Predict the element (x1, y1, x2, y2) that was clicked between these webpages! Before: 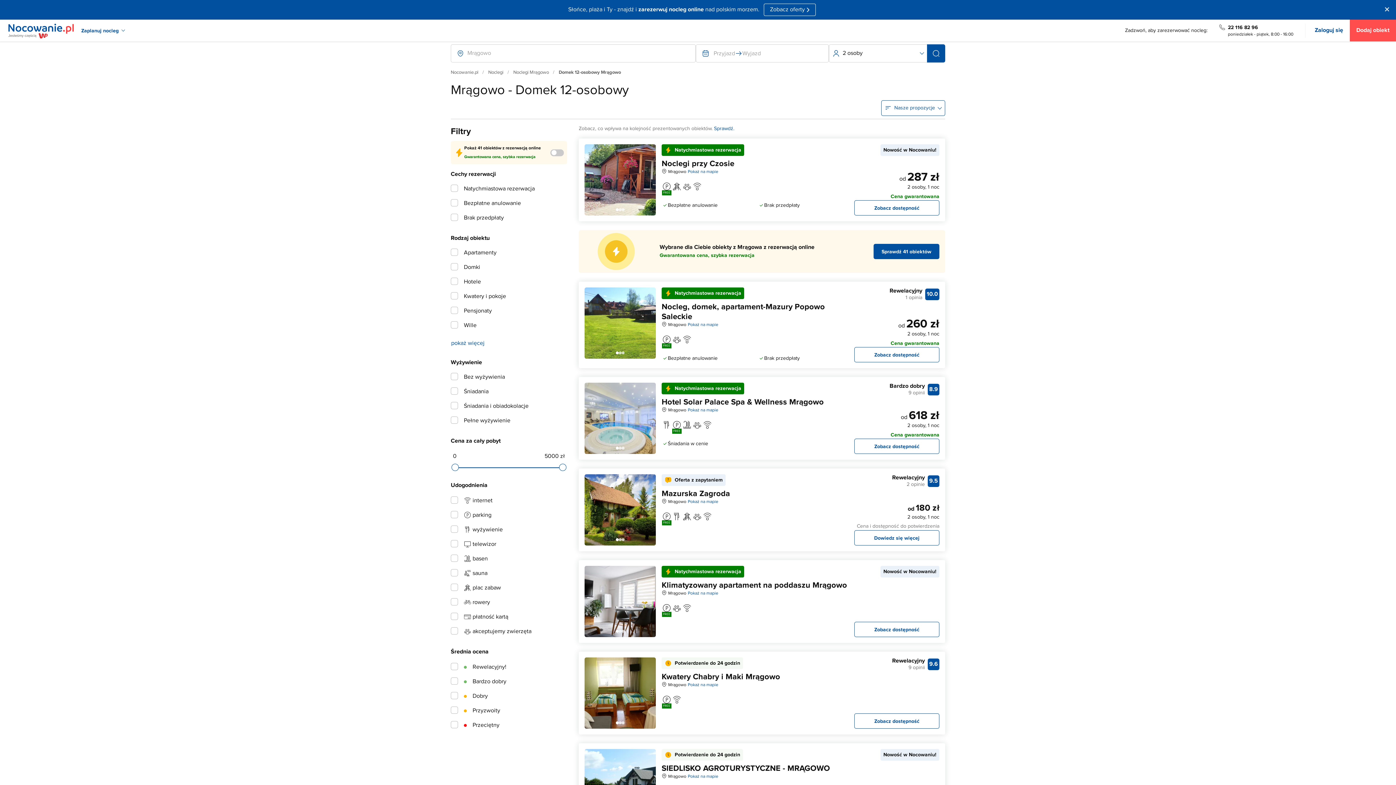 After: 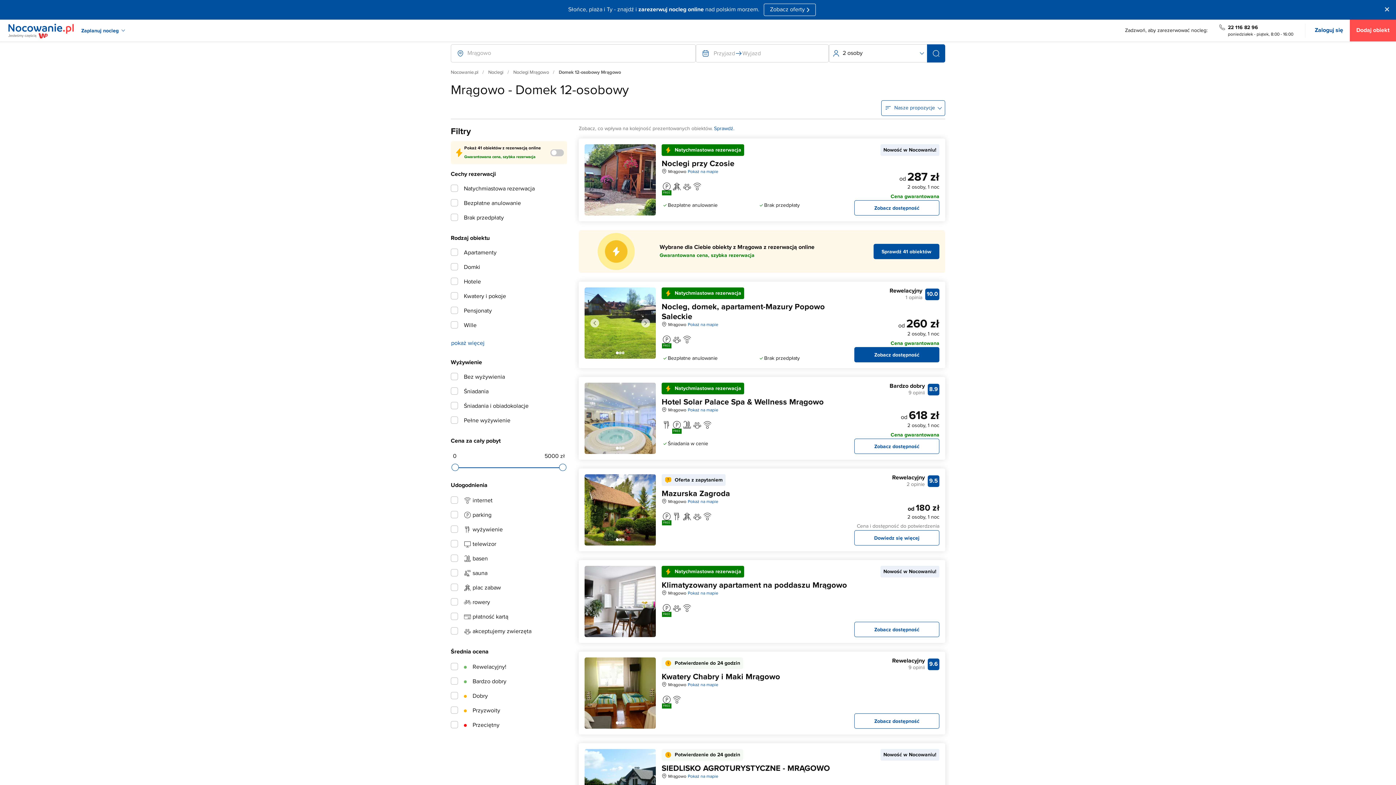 Action: label: Zdjęcie 0 bbox: (616, 351, 618, 354)